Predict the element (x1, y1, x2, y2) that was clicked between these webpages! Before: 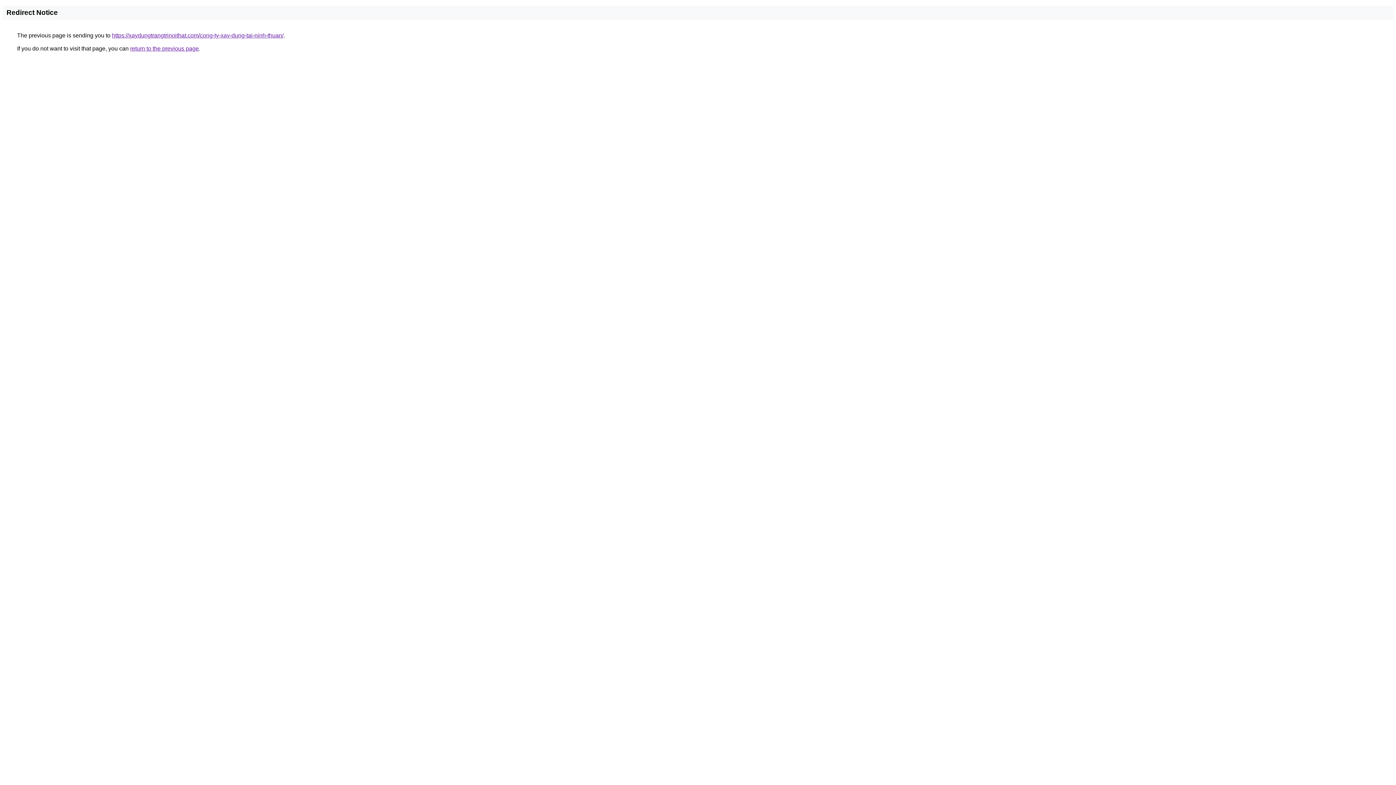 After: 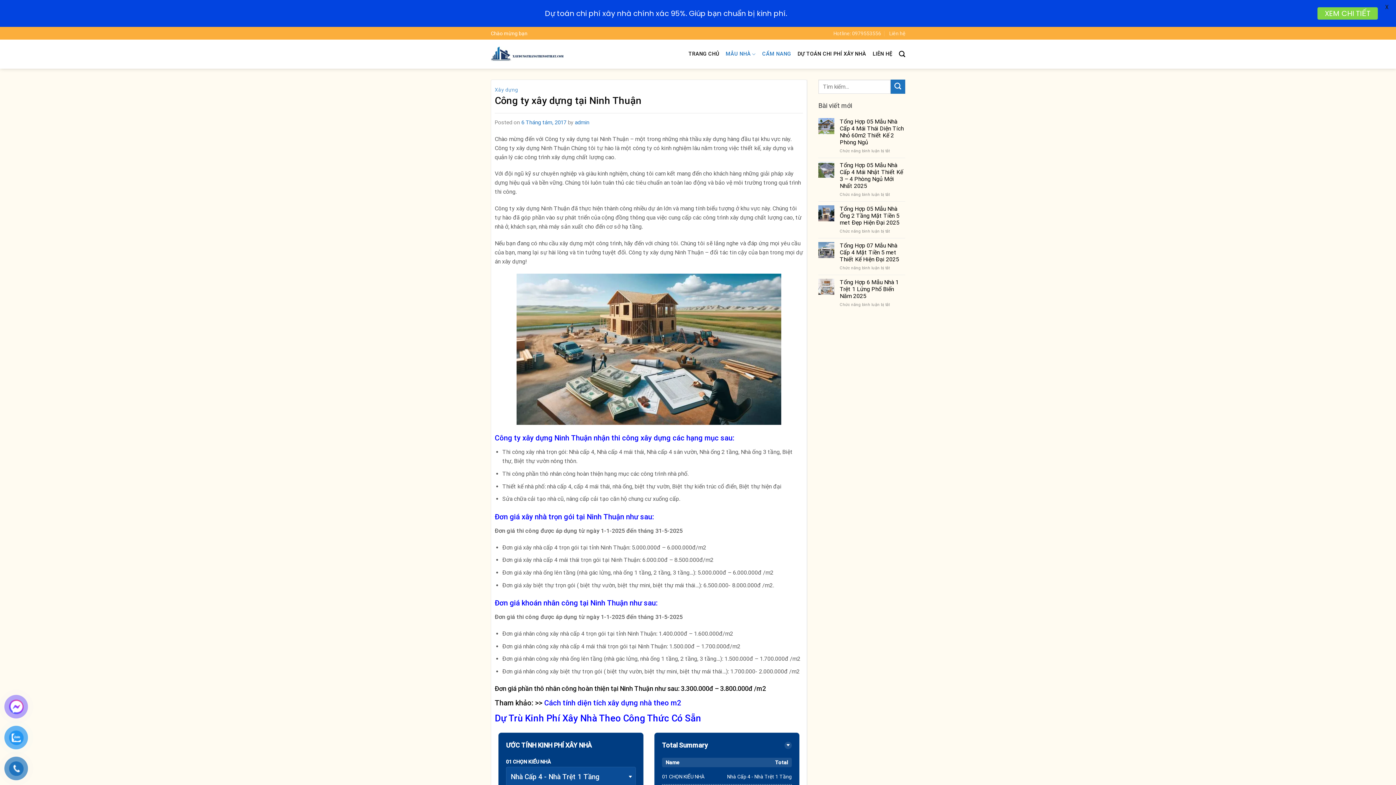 Action: label: https://xaydungtrangtrinoithat.com/cong-ty-xay-dung-tai-ninh-thuan/ bbox: (112, 32, 283, 38)